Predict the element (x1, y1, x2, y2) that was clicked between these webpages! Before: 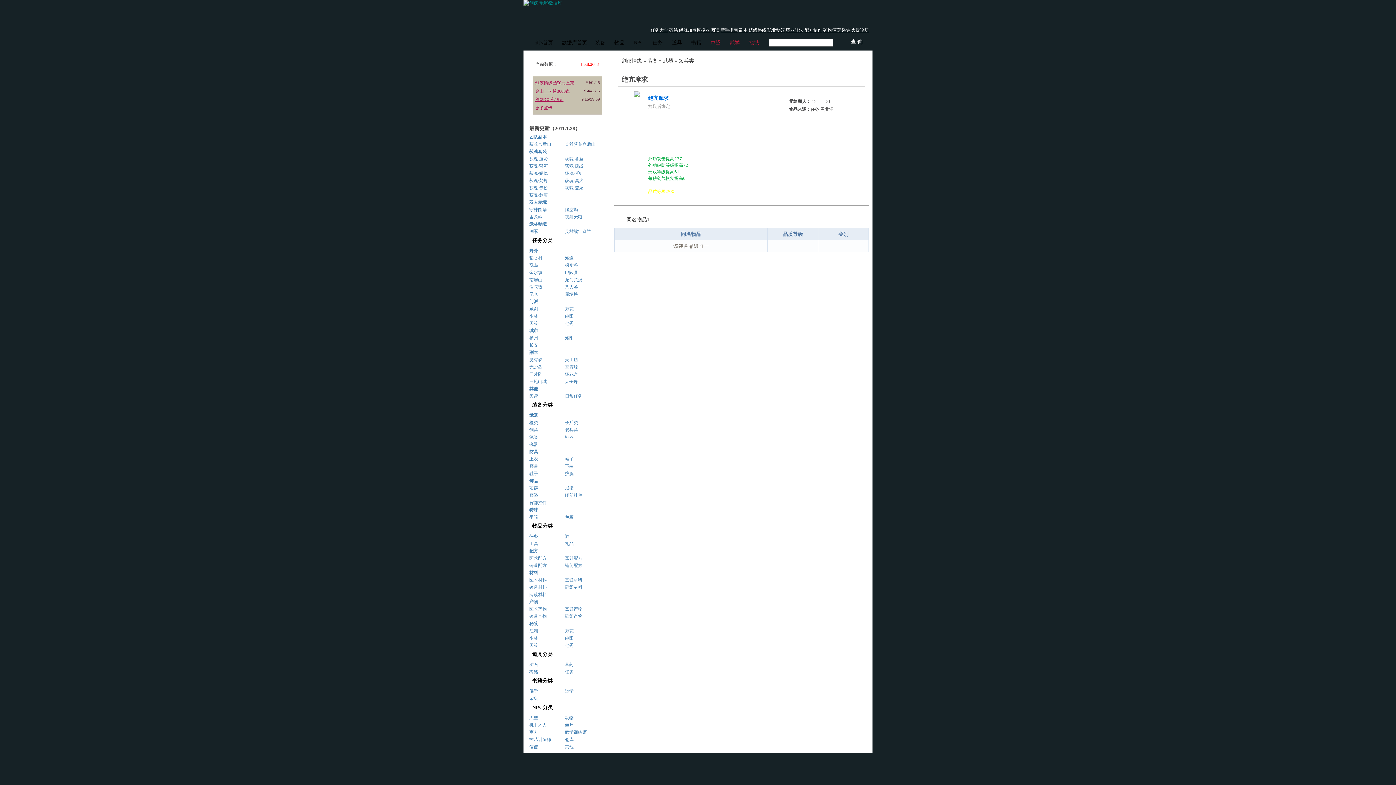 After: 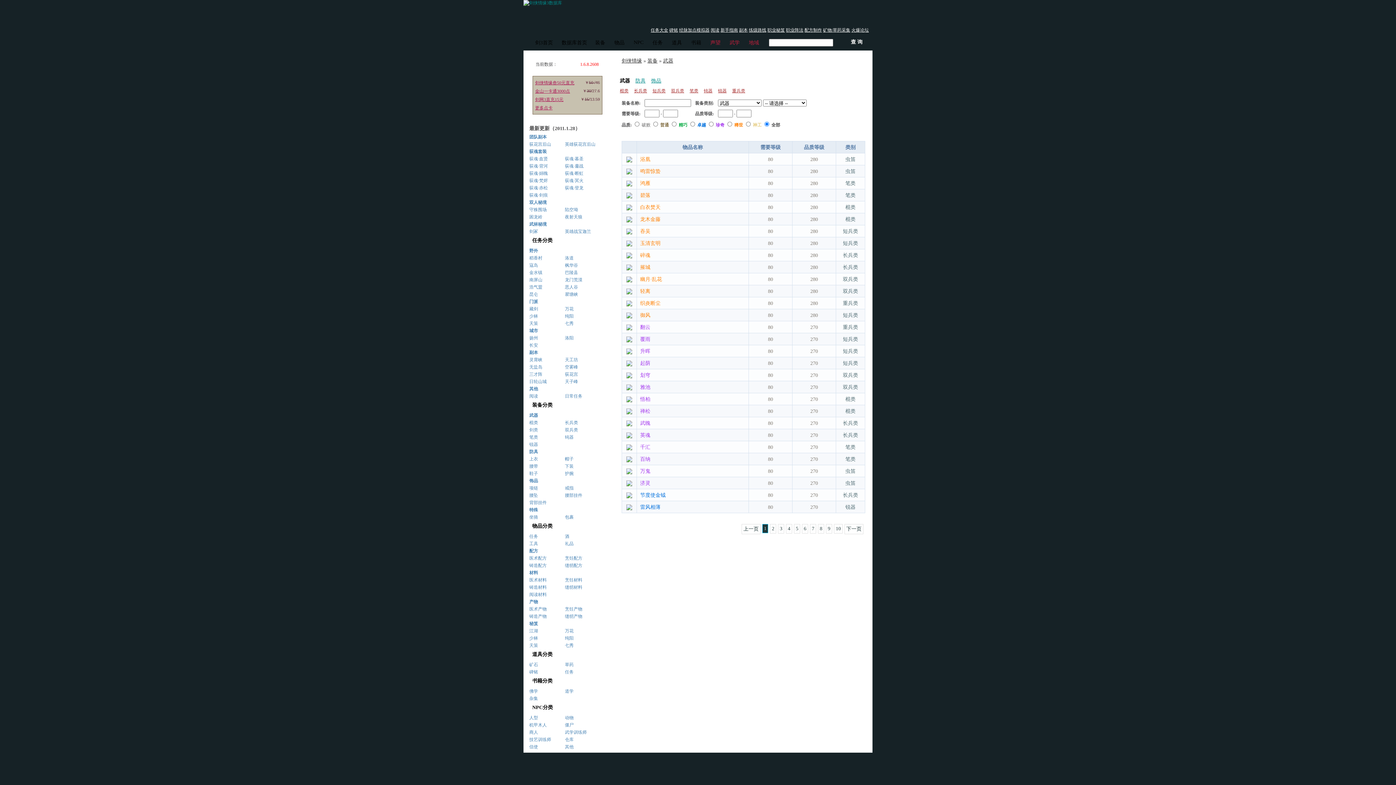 Action: bbox: (663, 58, 673, 63) label: 武器